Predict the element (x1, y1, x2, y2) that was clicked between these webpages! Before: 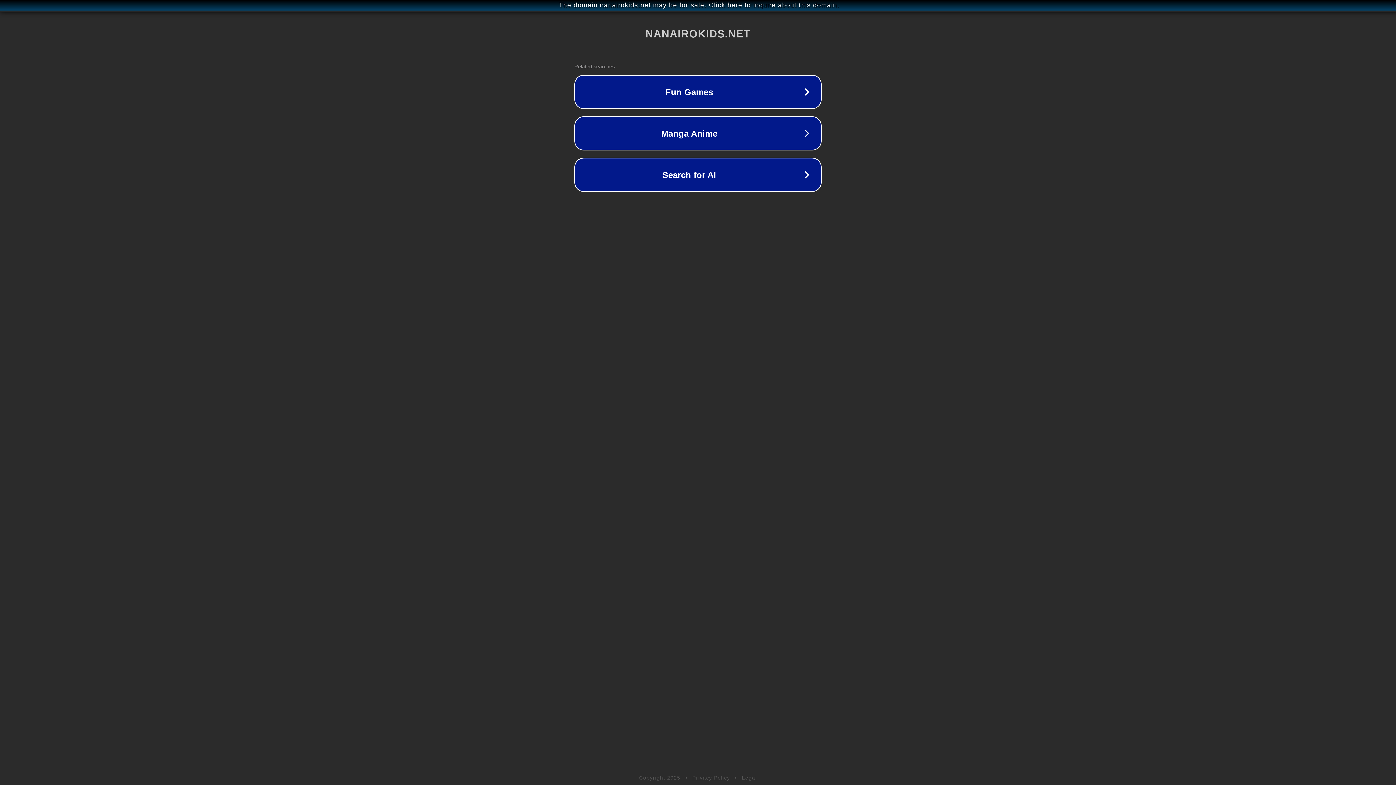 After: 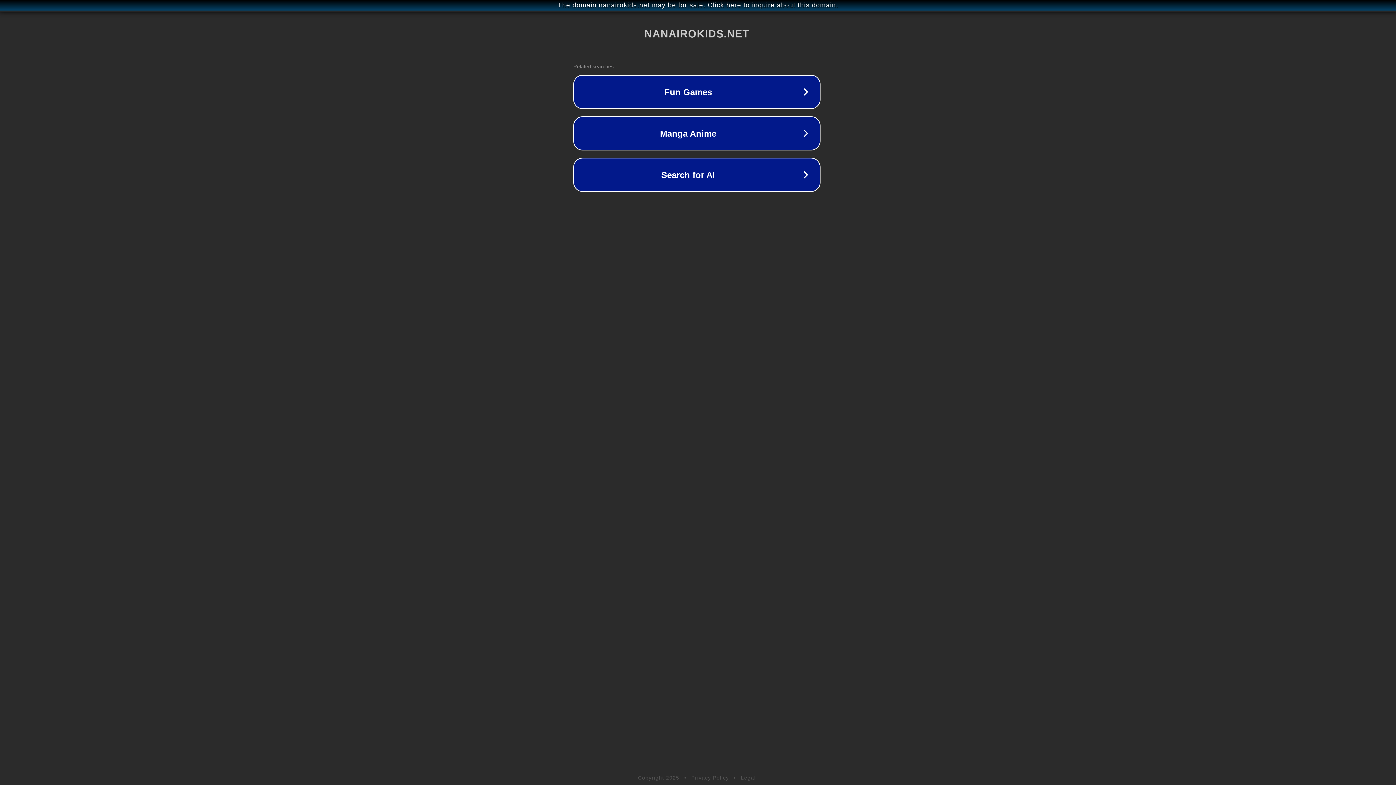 Action: bbox: (1, 1, 1397, 9) label: The domain nanairokids.net may be for sale. Click here to inquire about this domain.